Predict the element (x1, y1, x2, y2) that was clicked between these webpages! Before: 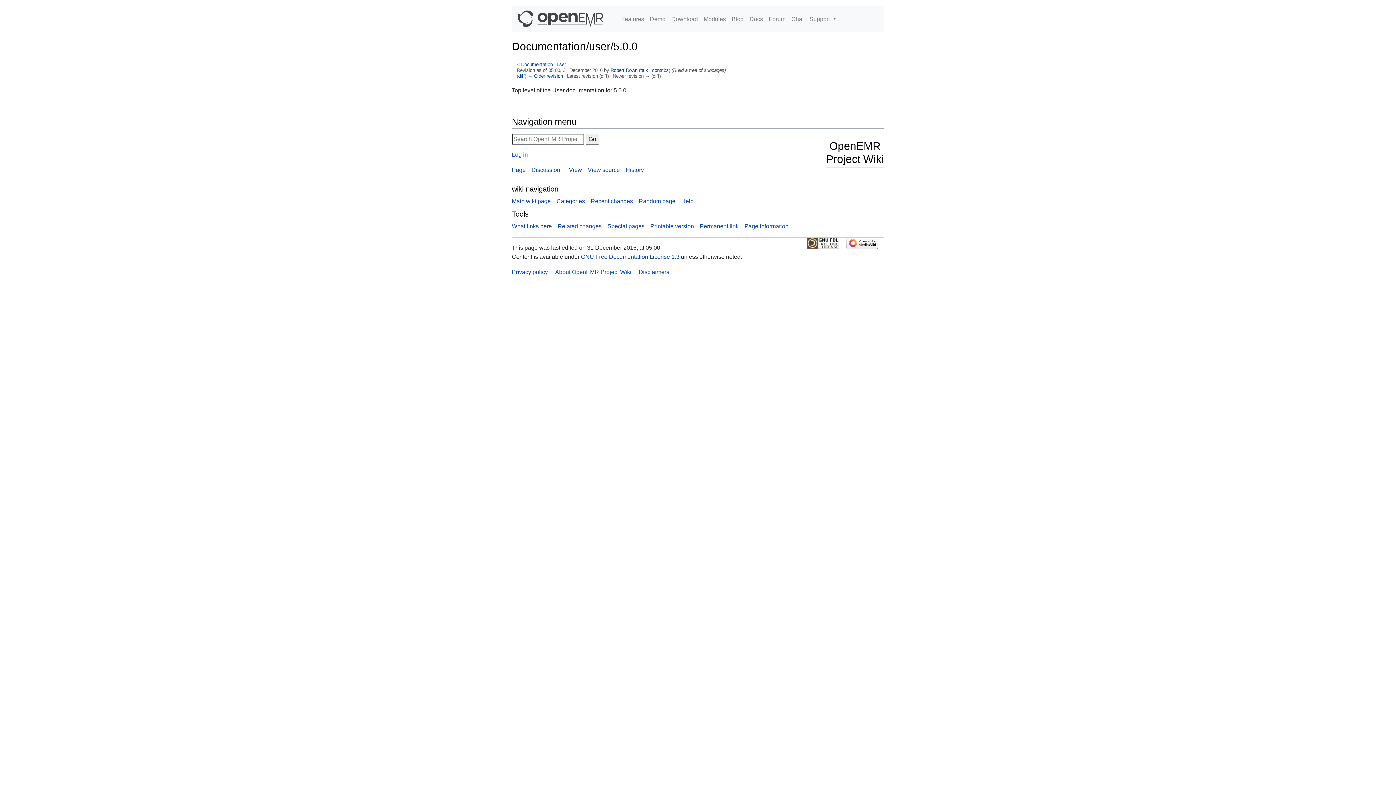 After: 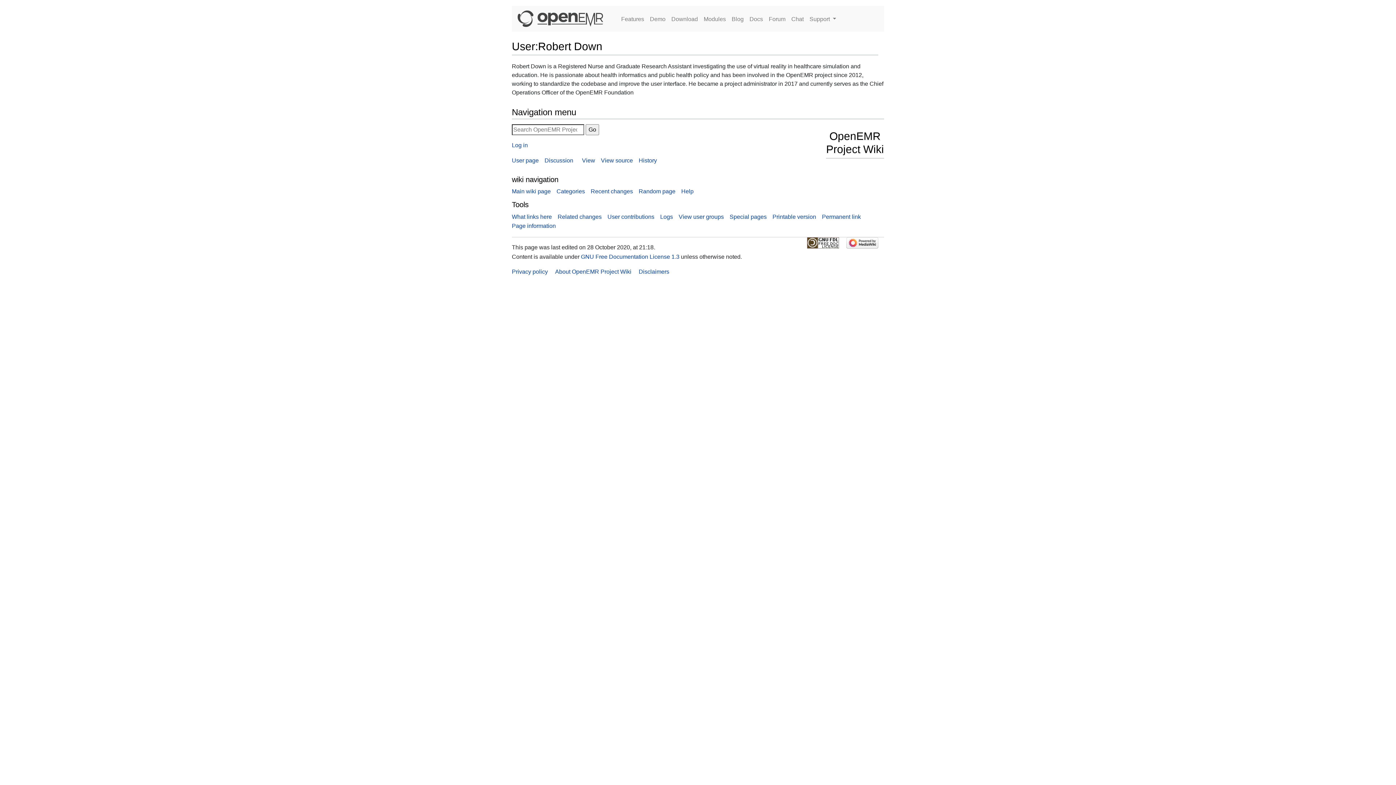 Action: bbox: (610, 67, 637, 73) label: Robert Down